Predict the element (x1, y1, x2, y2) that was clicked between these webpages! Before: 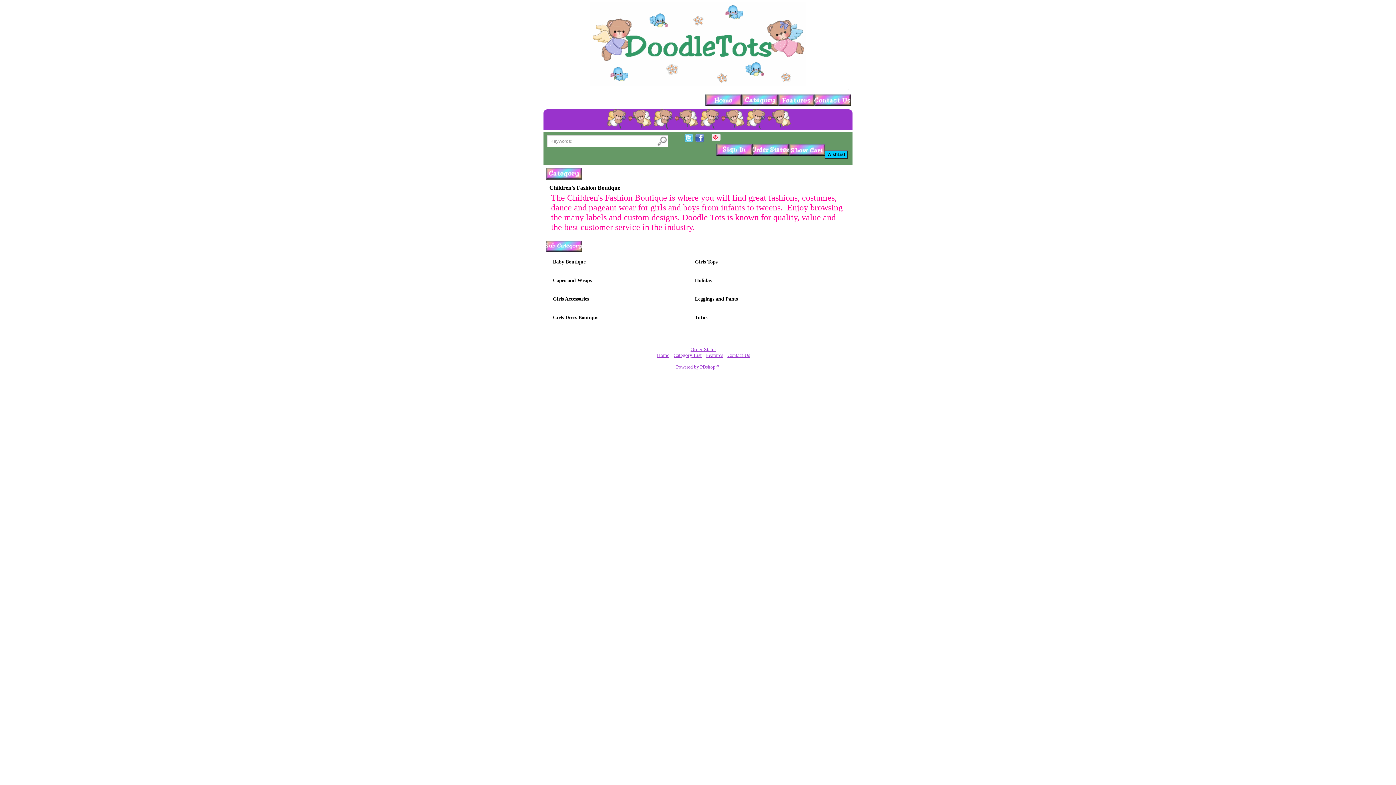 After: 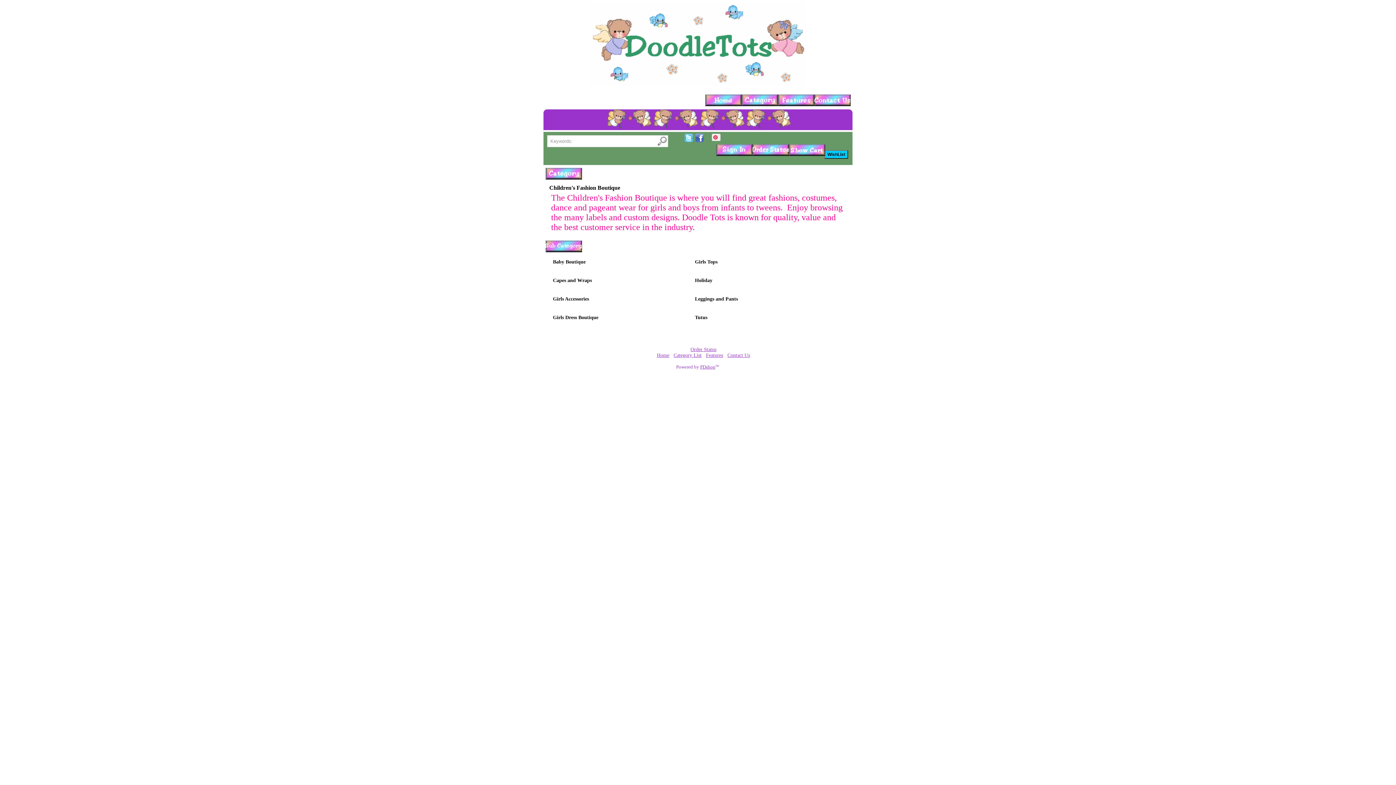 Action: label: PDshop bbox: (700, 364, 715, 369)